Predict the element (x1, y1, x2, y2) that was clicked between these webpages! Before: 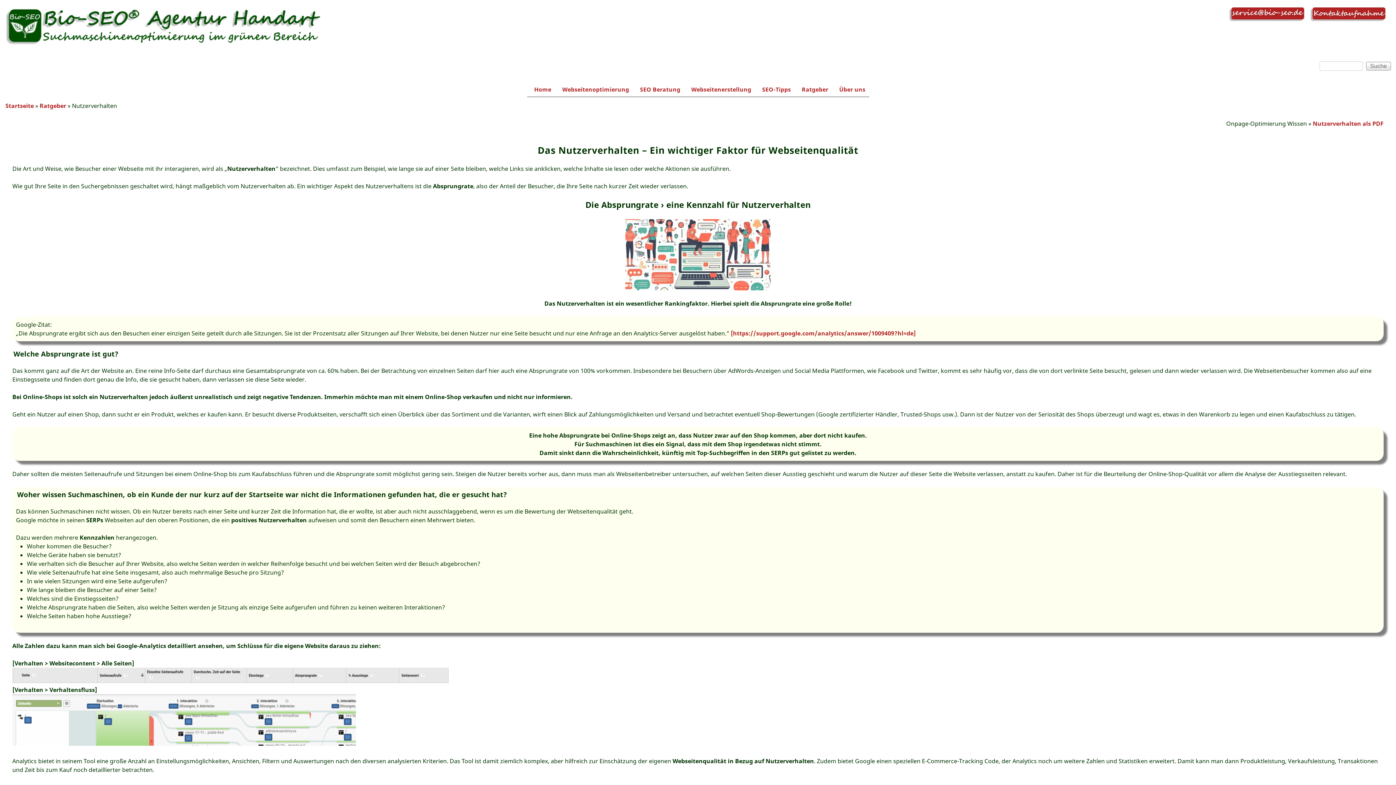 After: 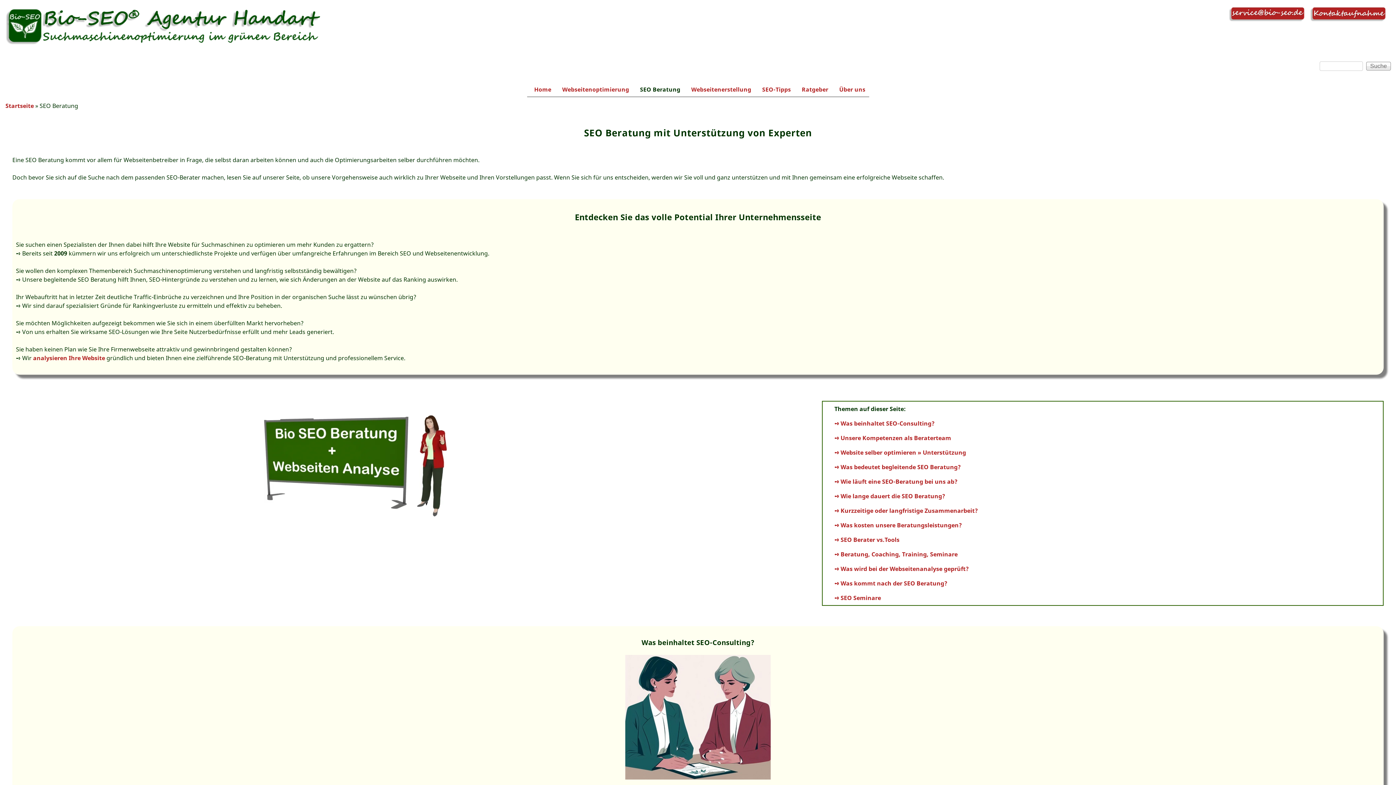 Action: bbox: (636, 85, 684, 93) label: SEO Beratung